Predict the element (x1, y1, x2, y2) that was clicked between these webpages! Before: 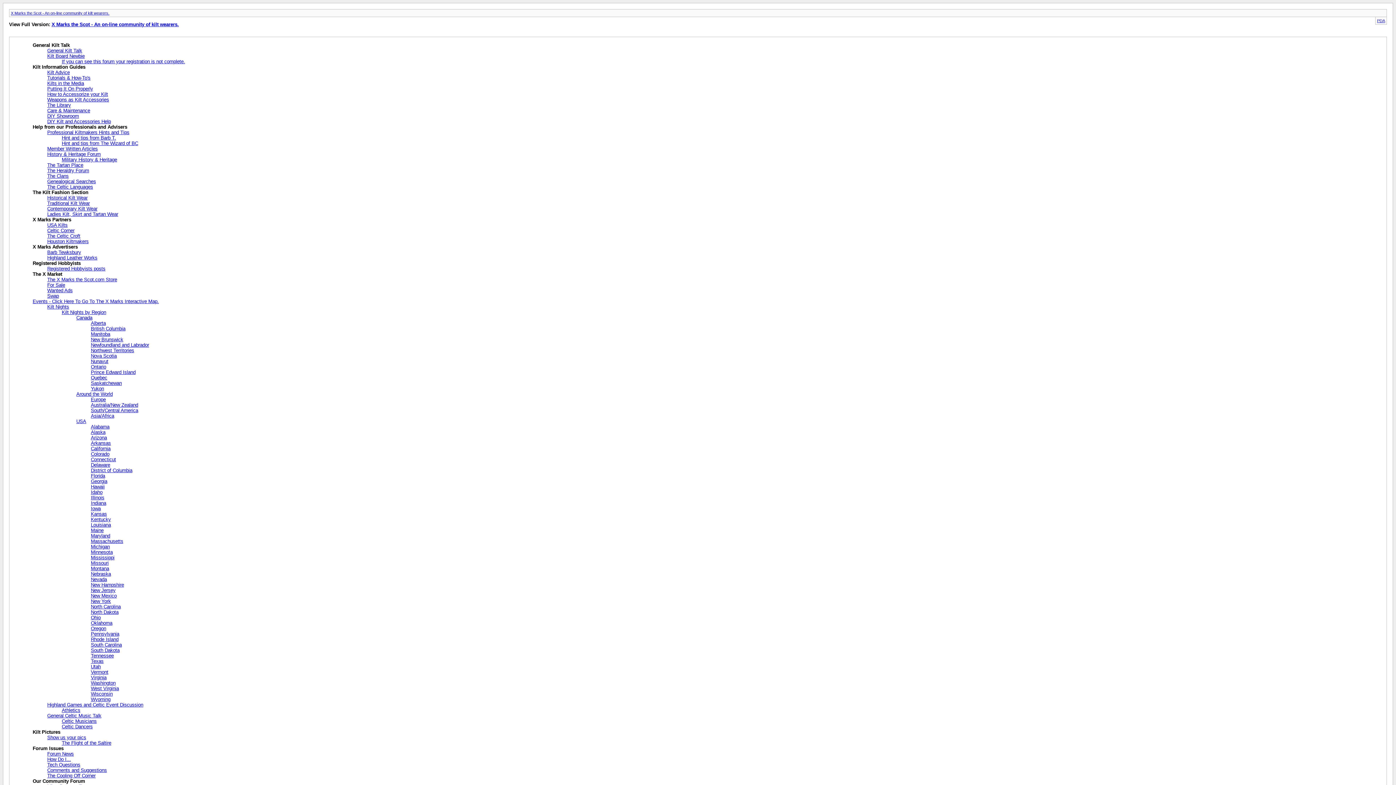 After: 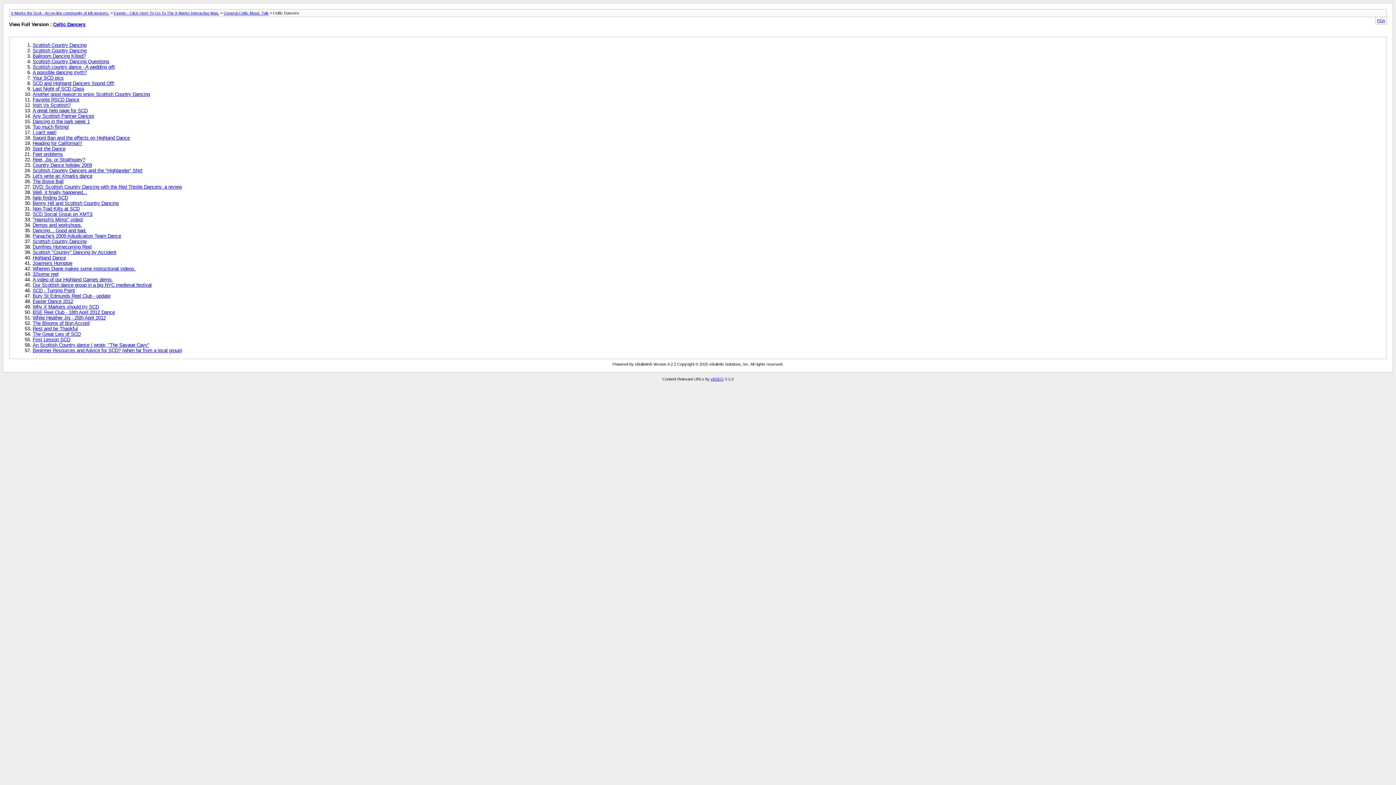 Action: bbox: (61, 724, 92, 729) label: Celtic Dancers